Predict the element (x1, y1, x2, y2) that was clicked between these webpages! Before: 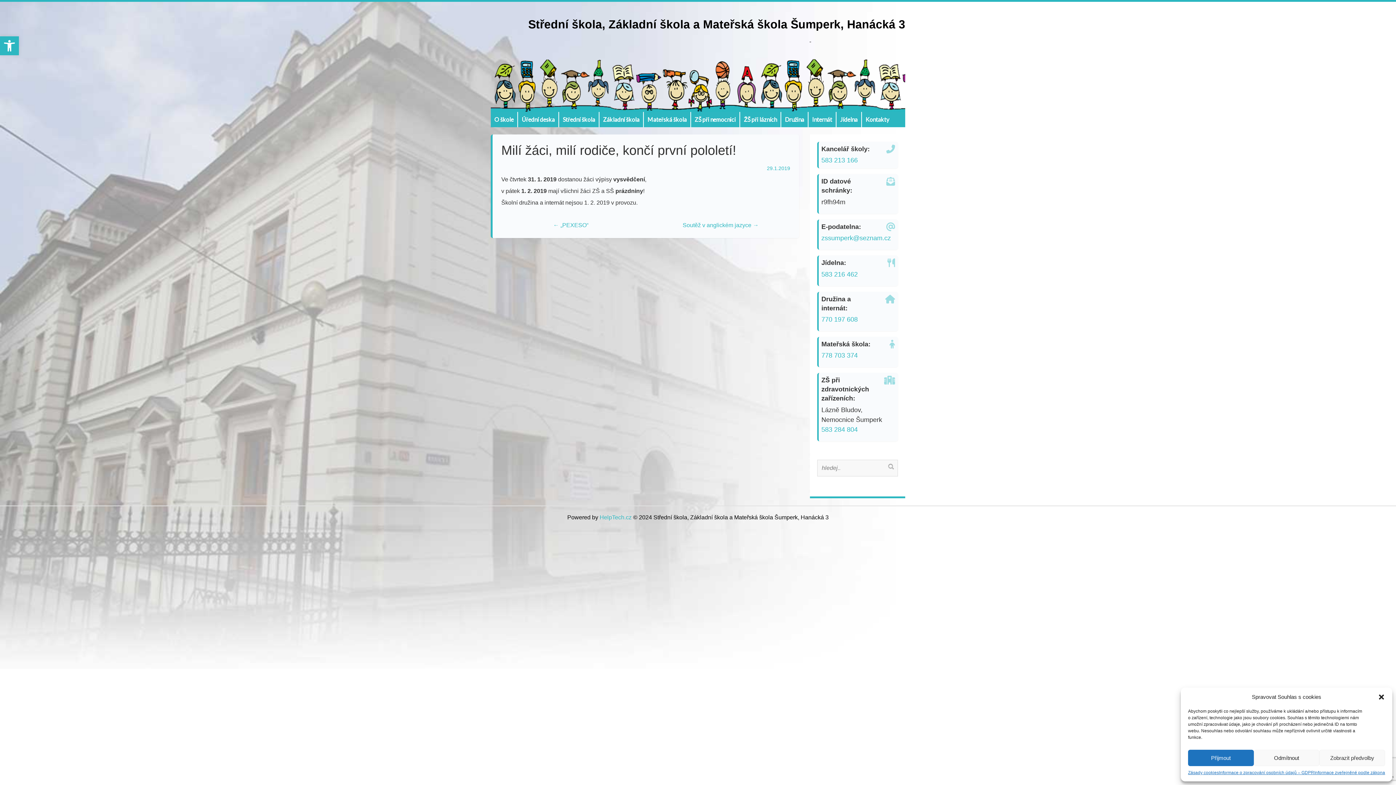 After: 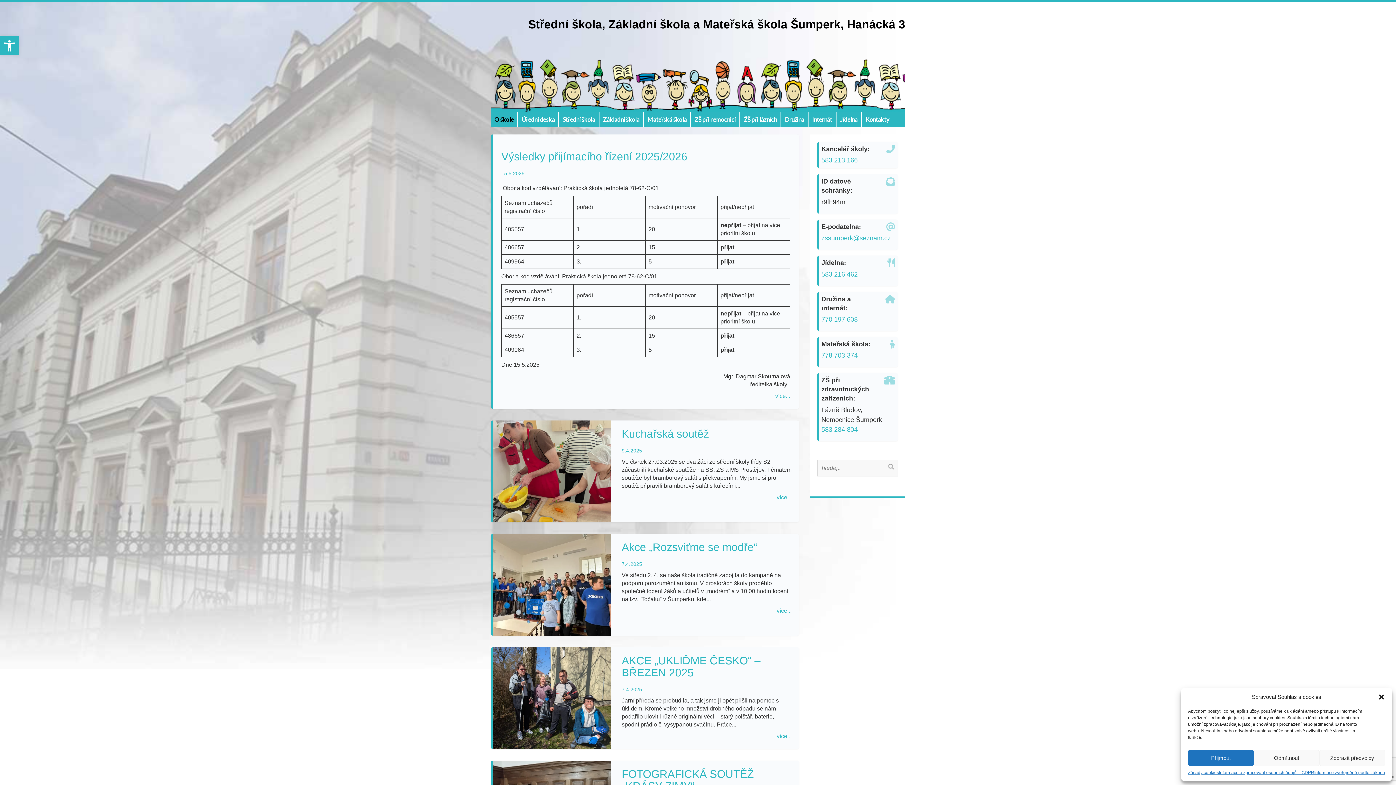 Action: bbox: (528, 17, 905, 30) label: Střední škola, Základní škola a Mateřská škola Šumperk, Hanácká 3